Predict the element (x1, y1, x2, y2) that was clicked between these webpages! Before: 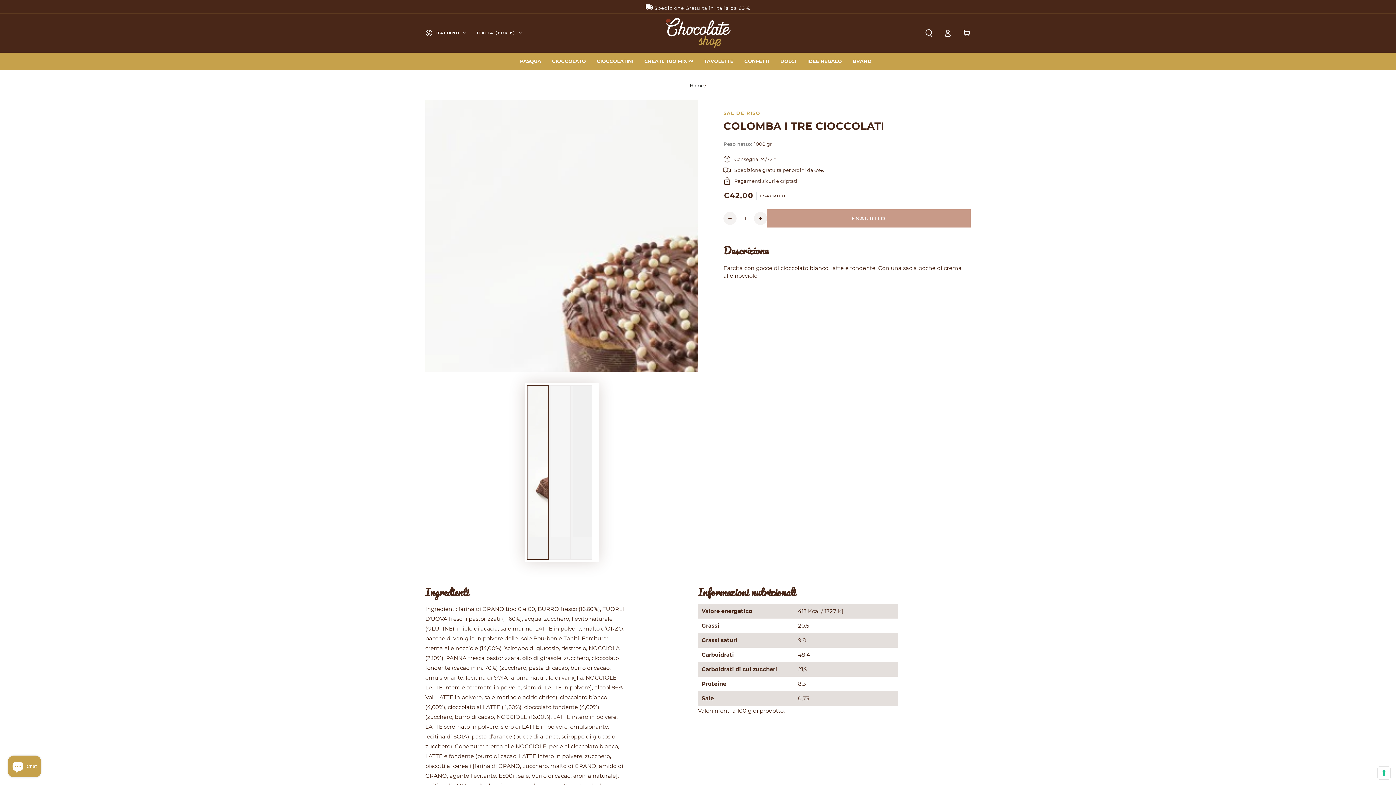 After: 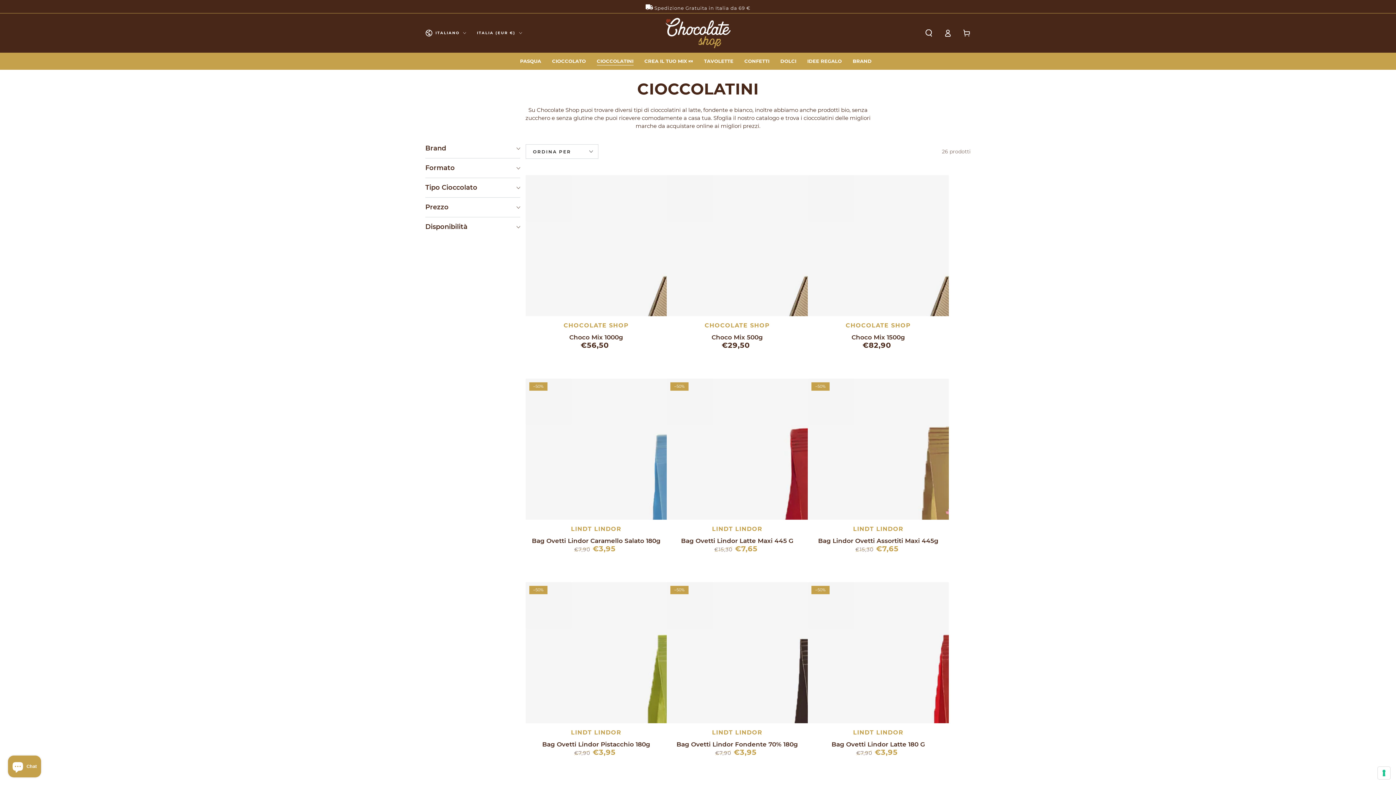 Action: bbox: (591, 52, 639, 69) label: CIOCCOLATINI